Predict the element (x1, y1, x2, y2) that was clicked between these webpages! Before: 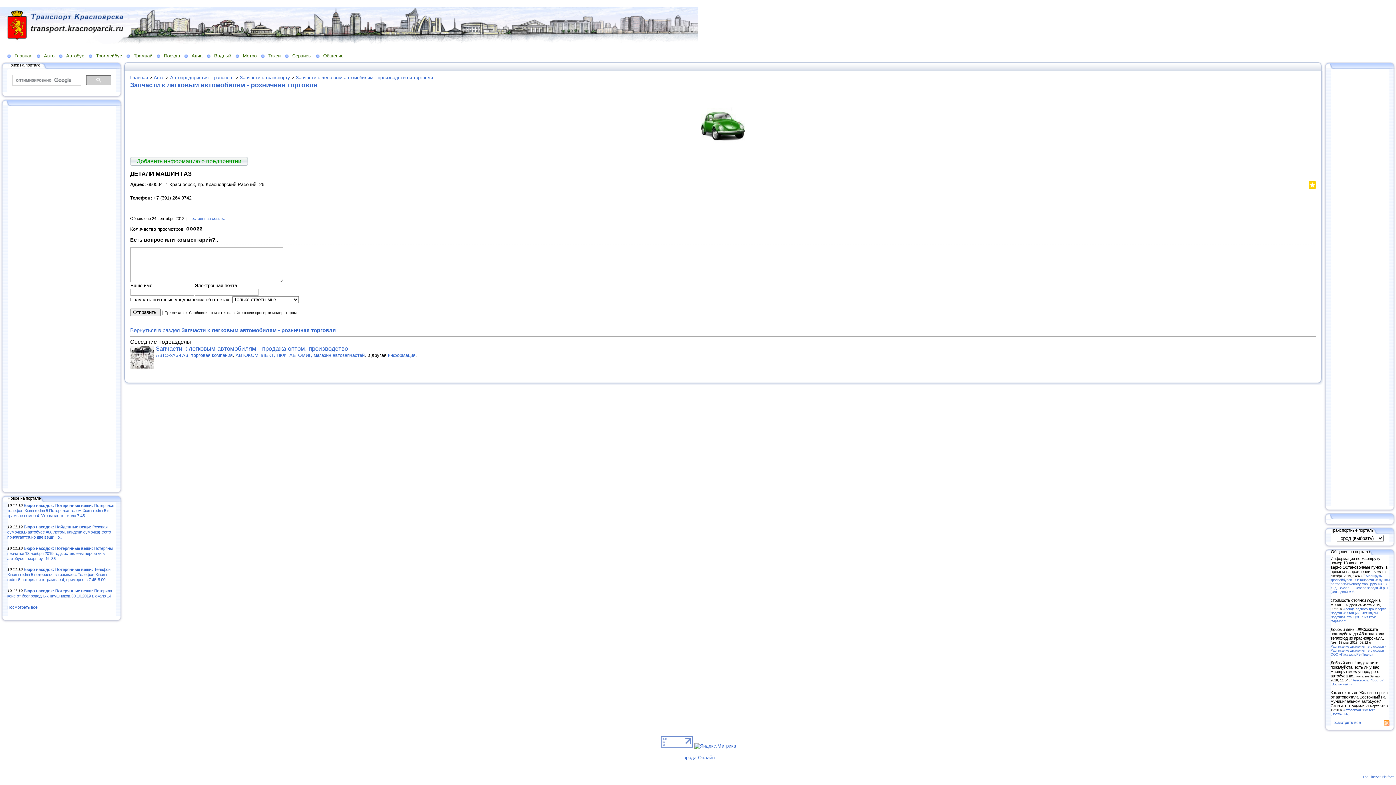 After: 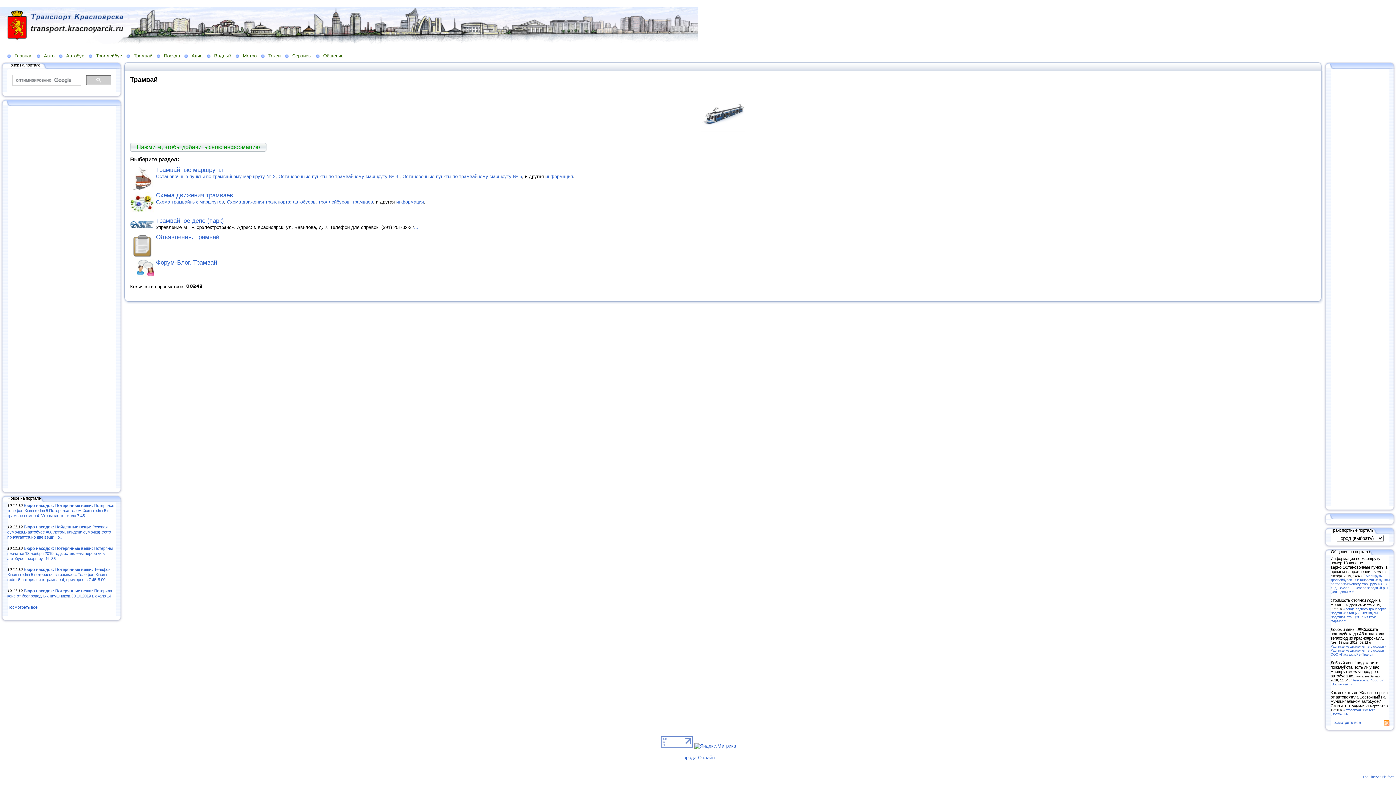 Action: label: Трамвай bbox: (126, 52, 156, 58)